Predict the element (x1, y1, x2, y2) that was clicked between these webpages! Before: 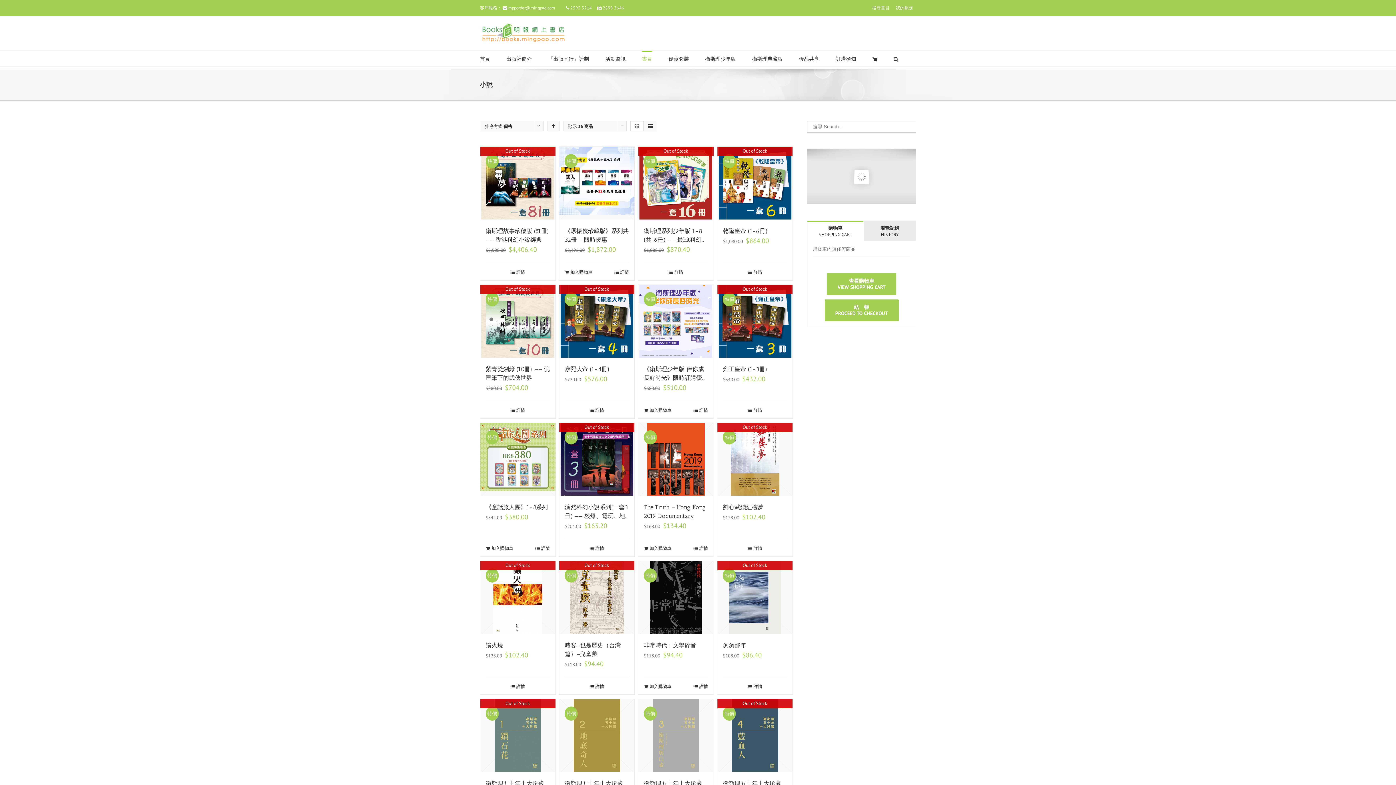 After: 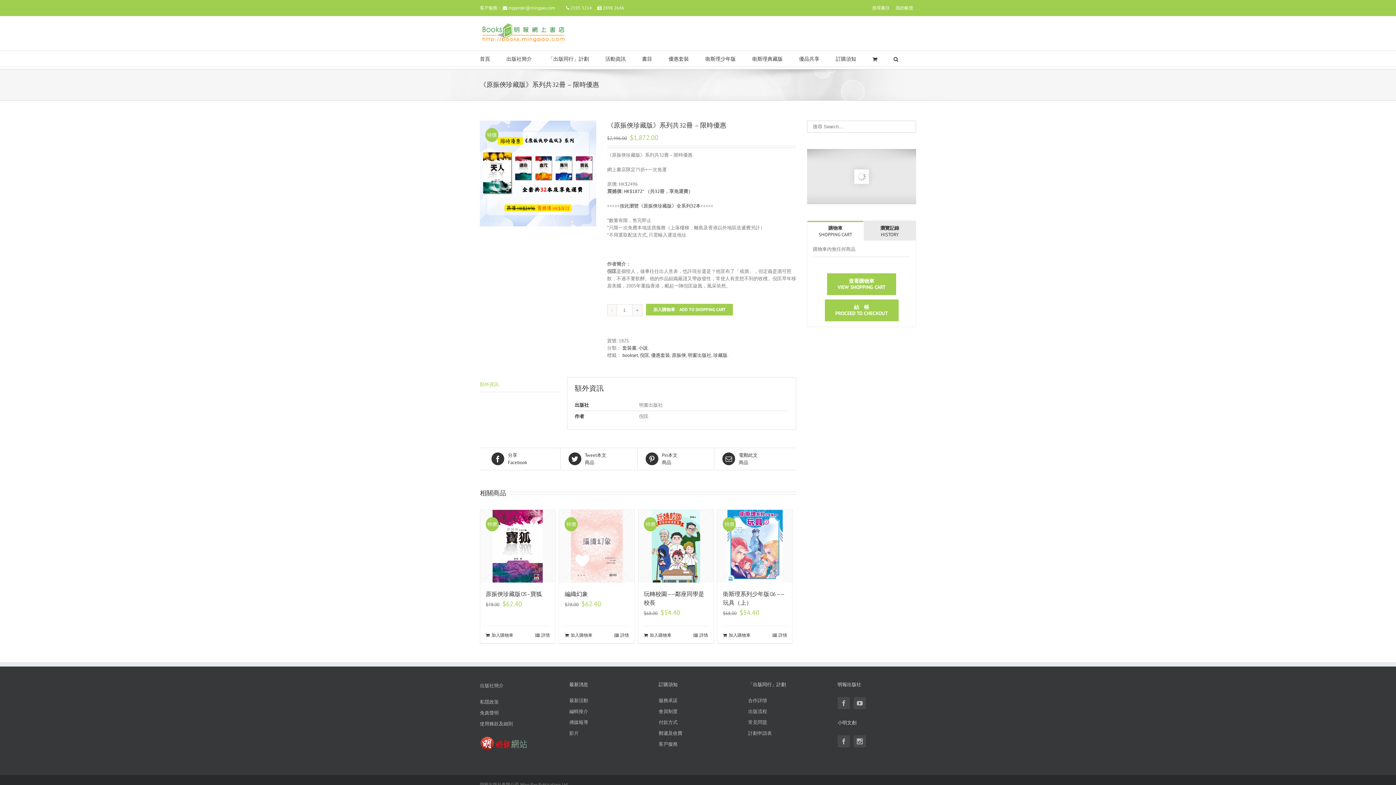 Action: label: 詳情 bbox: (614, 269, 629, 275)